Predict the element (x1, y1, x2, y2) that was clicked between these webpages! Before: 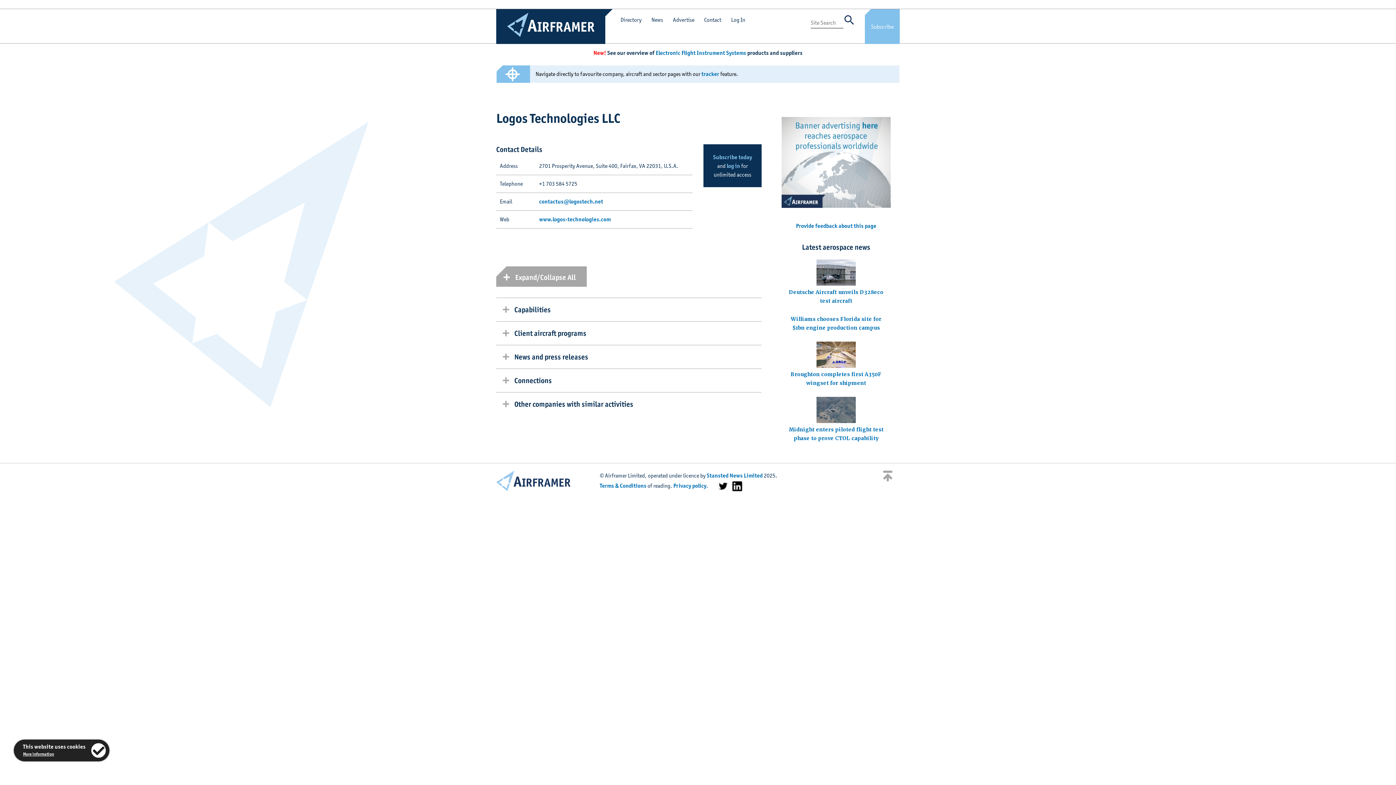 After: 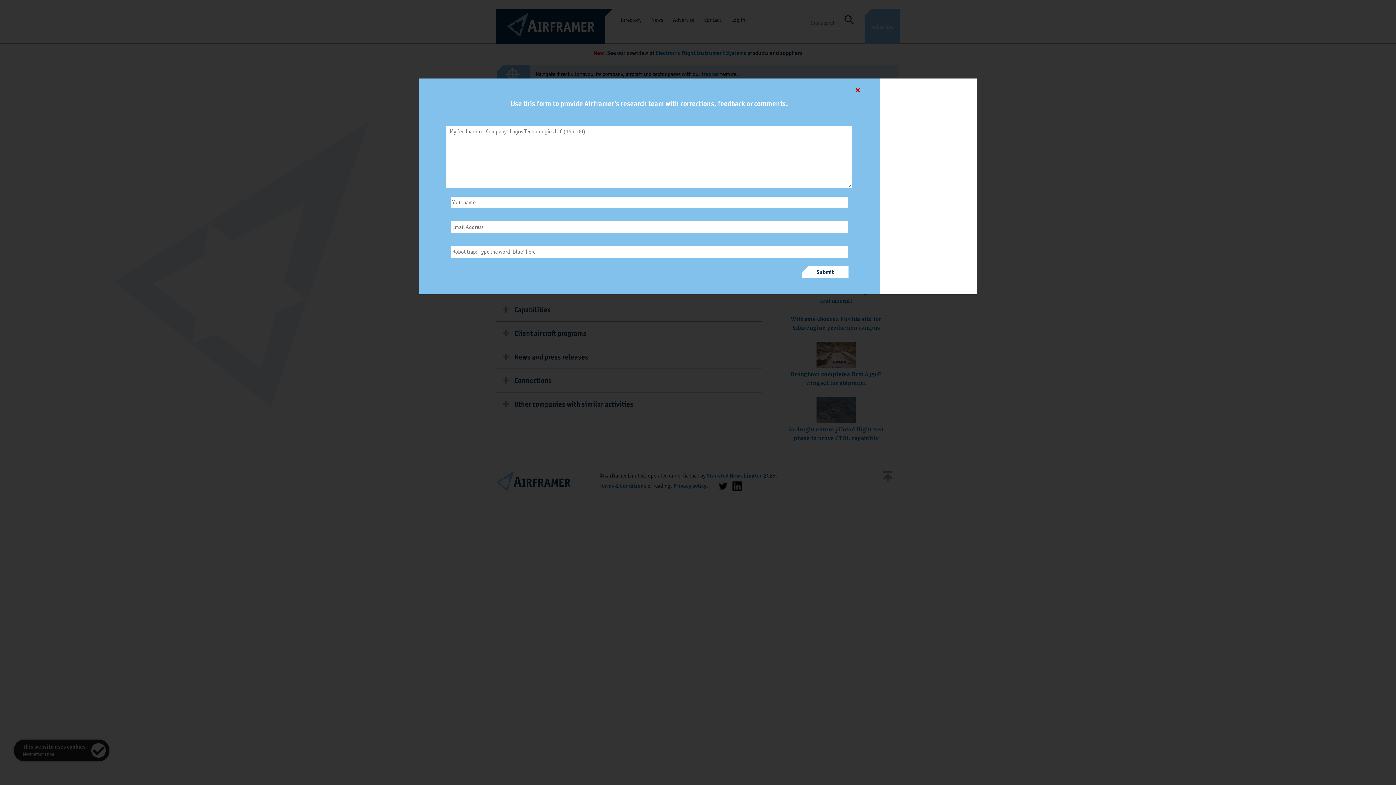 Action: bbox: (796, 222, 876, 229) label: Provide feedback about this page